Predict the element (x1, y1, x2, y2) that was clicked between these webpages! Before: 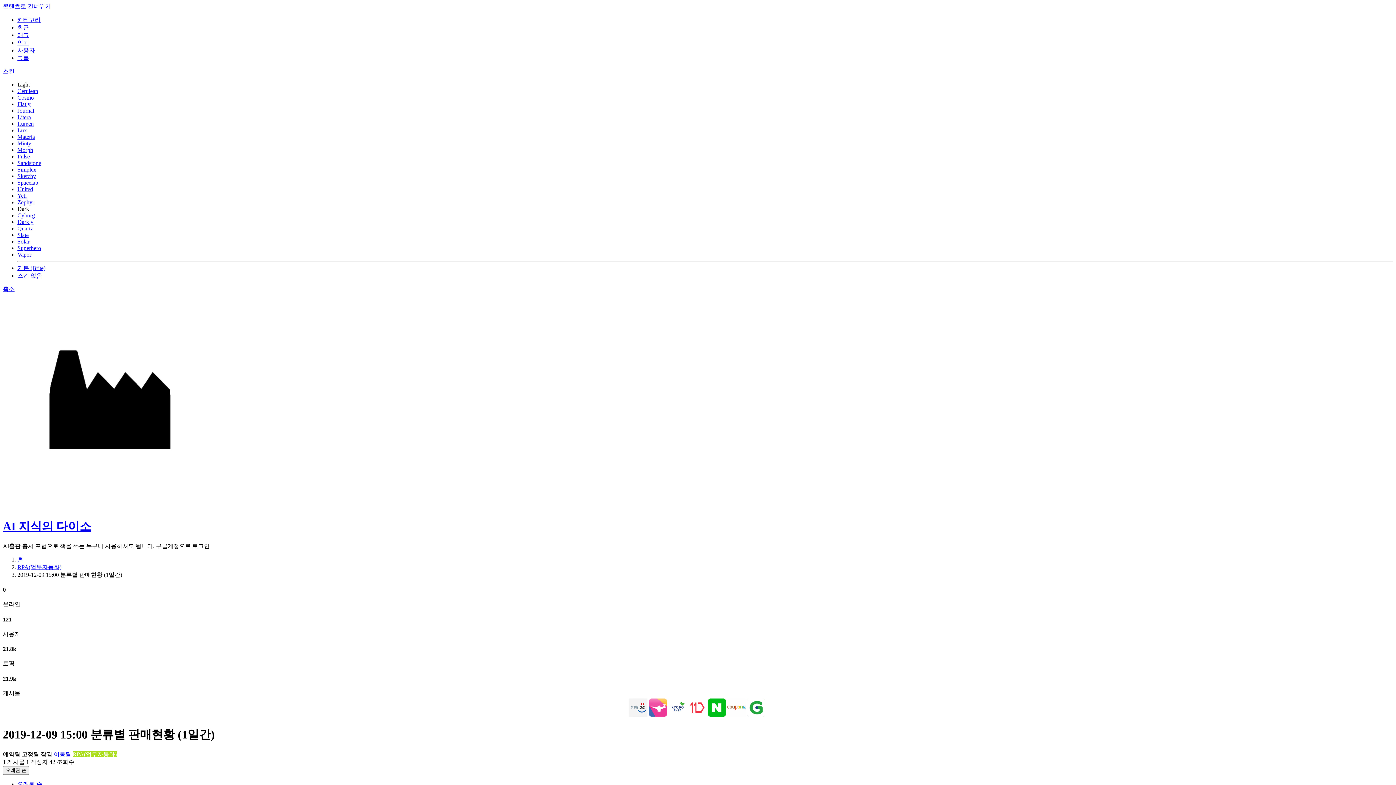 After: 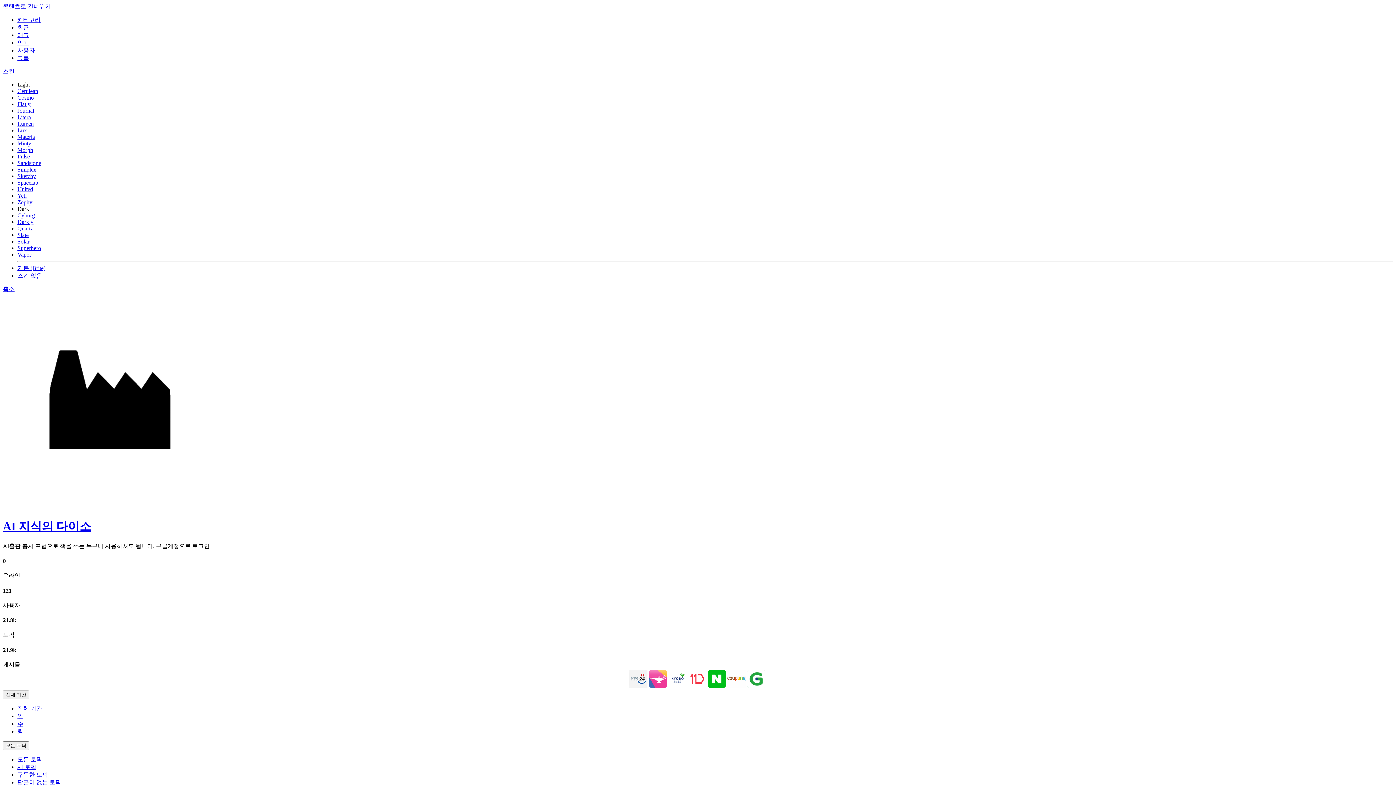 Action: bbox: (17, 39, 29, 45) label: 인기